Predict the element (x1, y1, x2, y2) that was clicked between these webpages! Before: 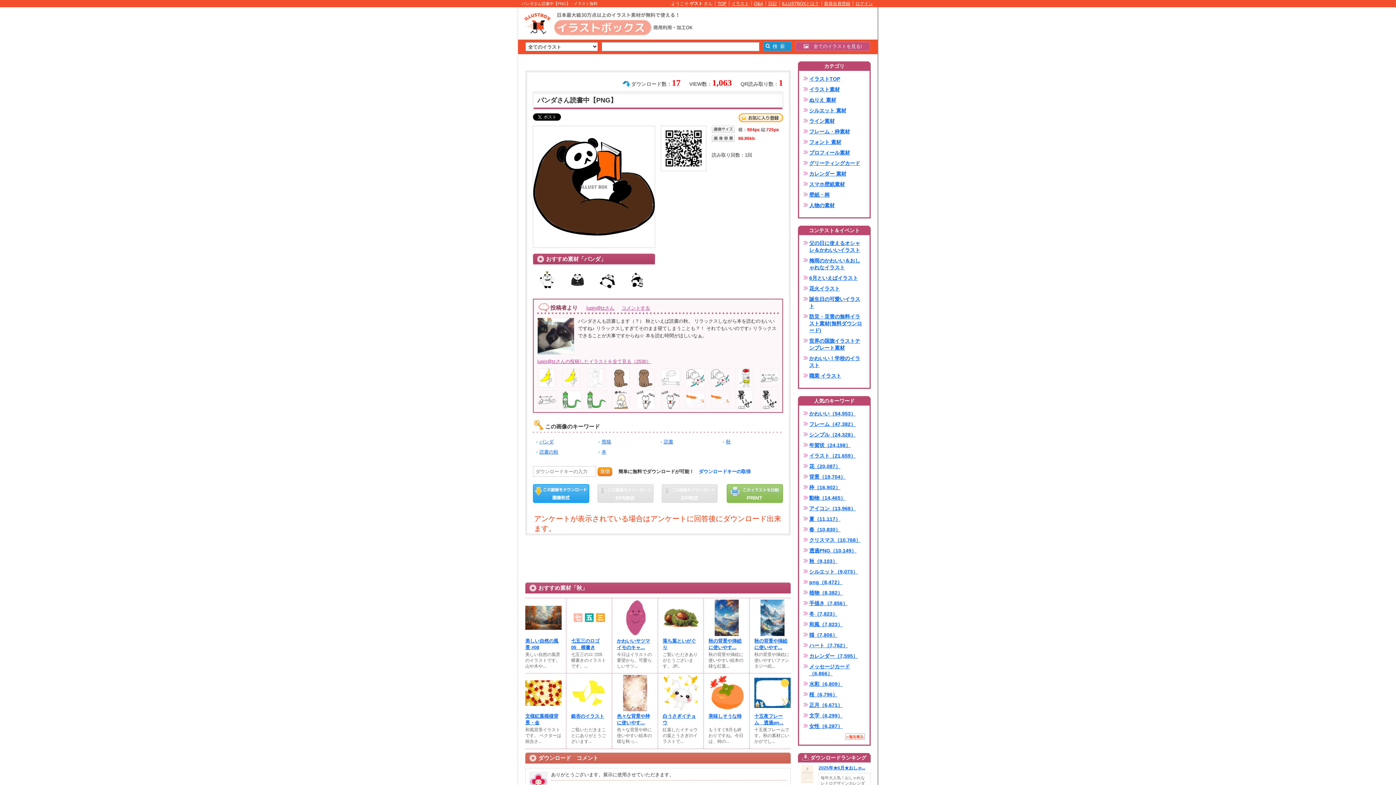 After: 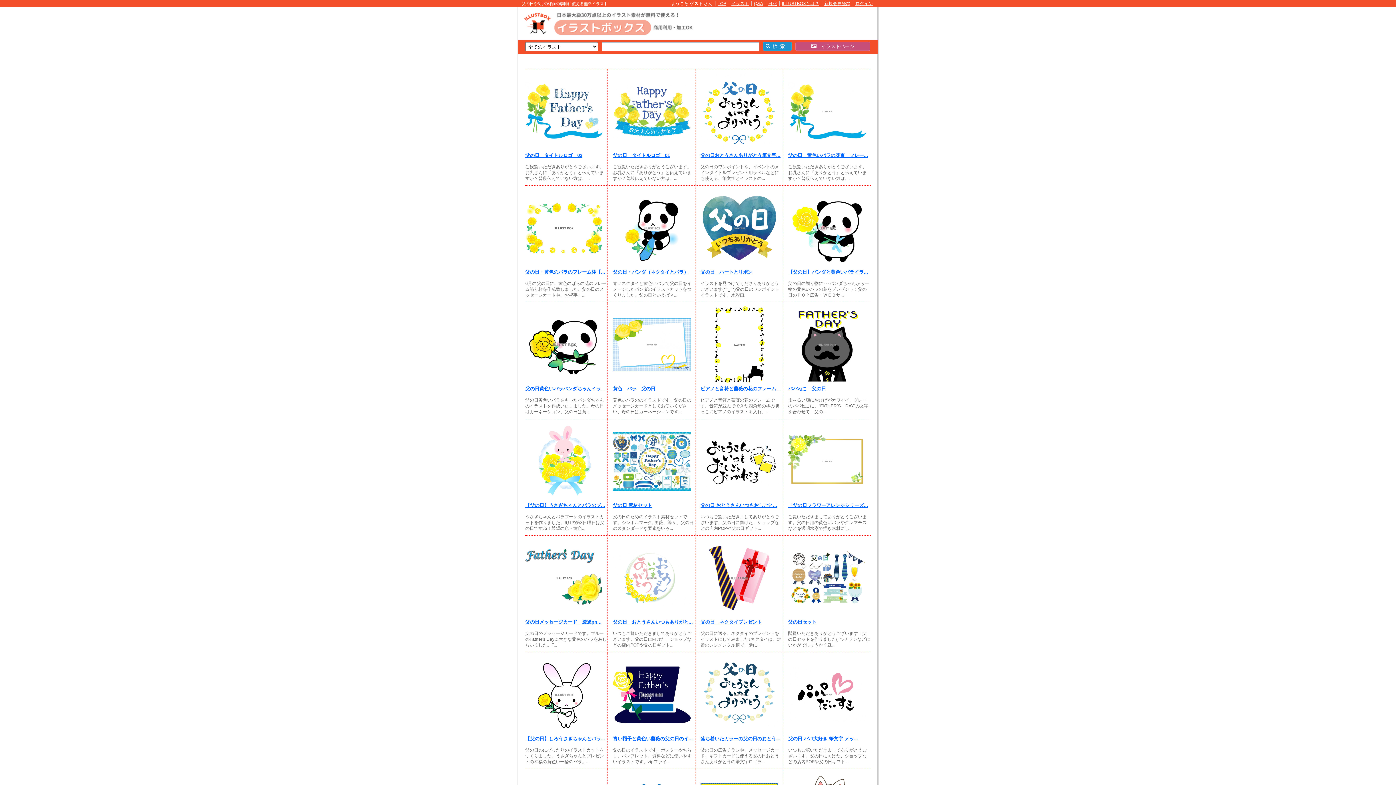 Action: bbox: (717, 1, 726, 6) label: TOP